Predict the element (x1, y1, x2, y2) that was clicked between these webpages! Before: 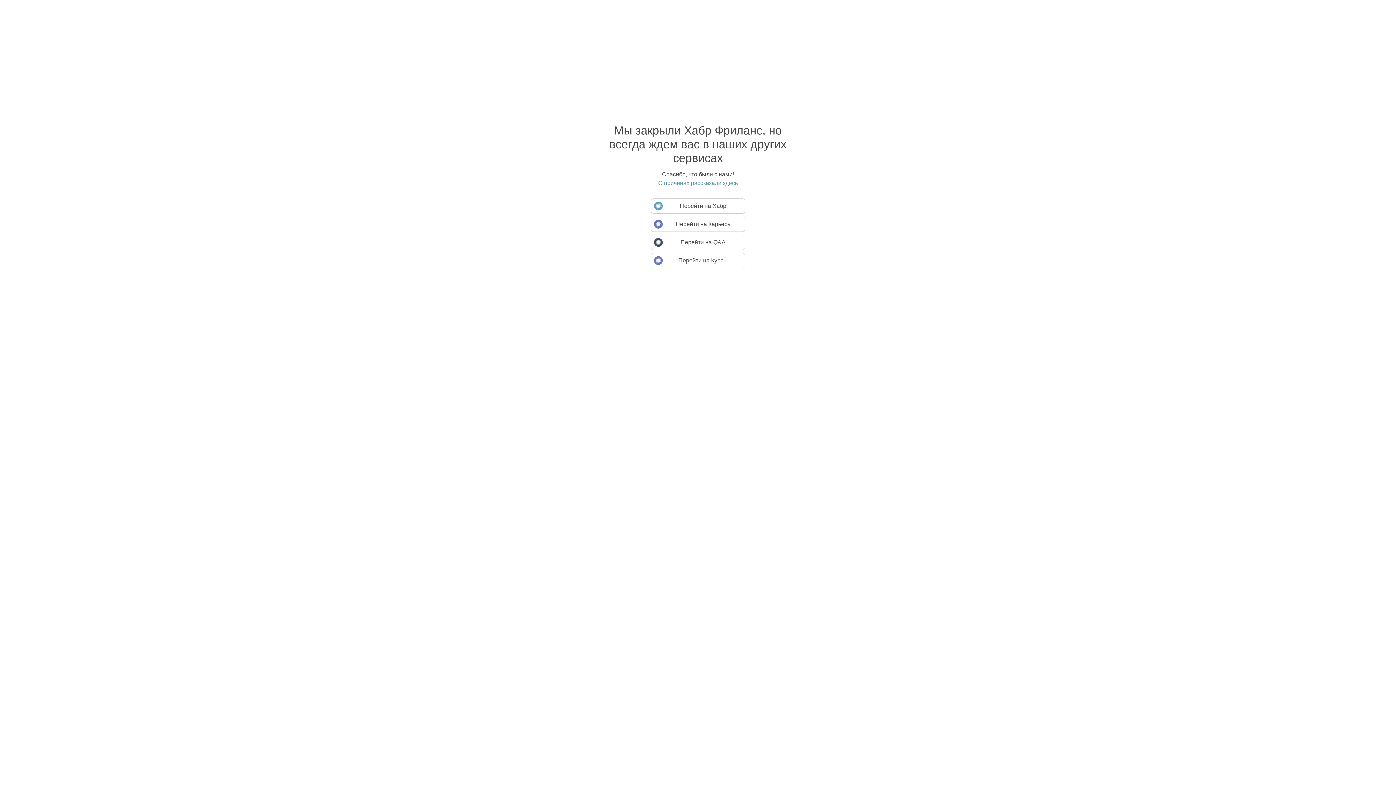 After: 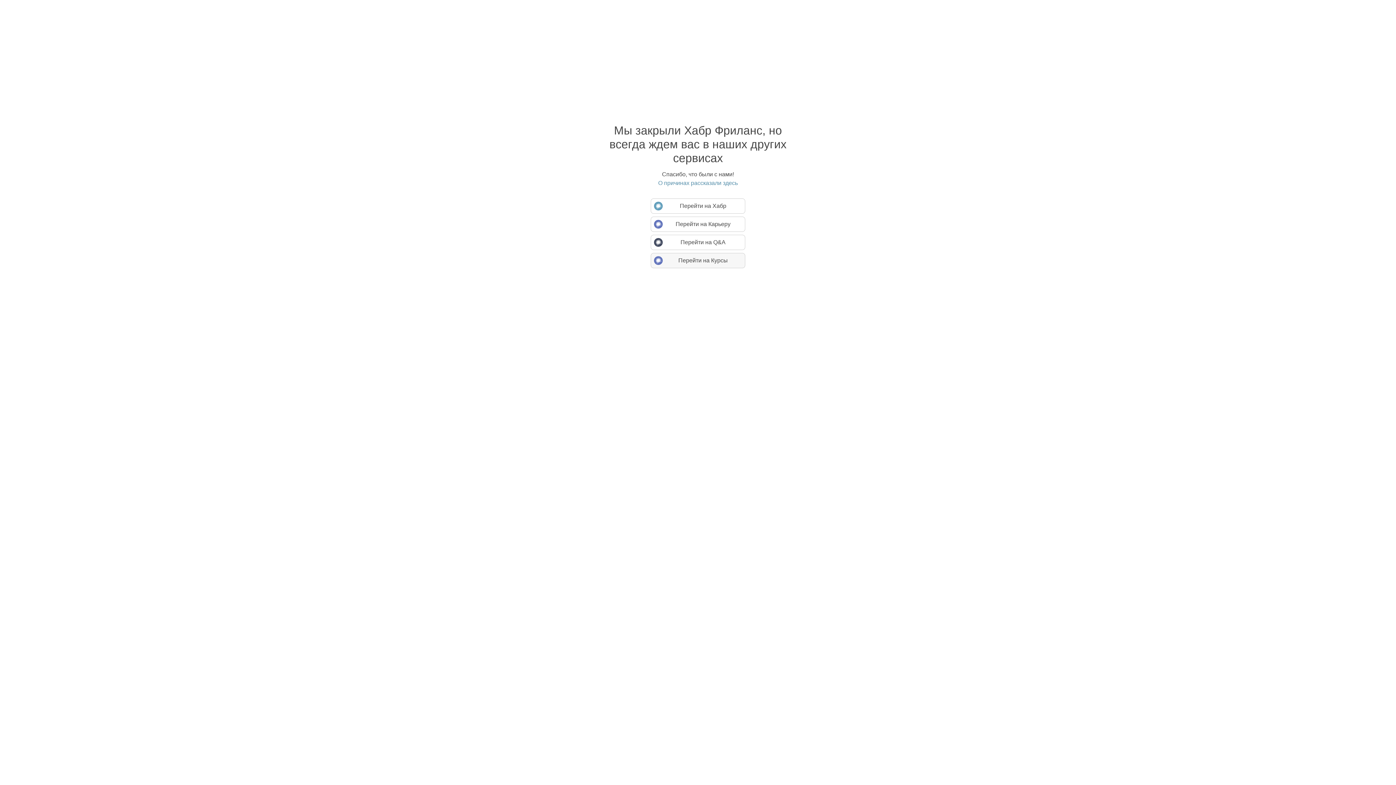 Action: bbox: (650, 253, 745, 268) label: Перейти на Курсы